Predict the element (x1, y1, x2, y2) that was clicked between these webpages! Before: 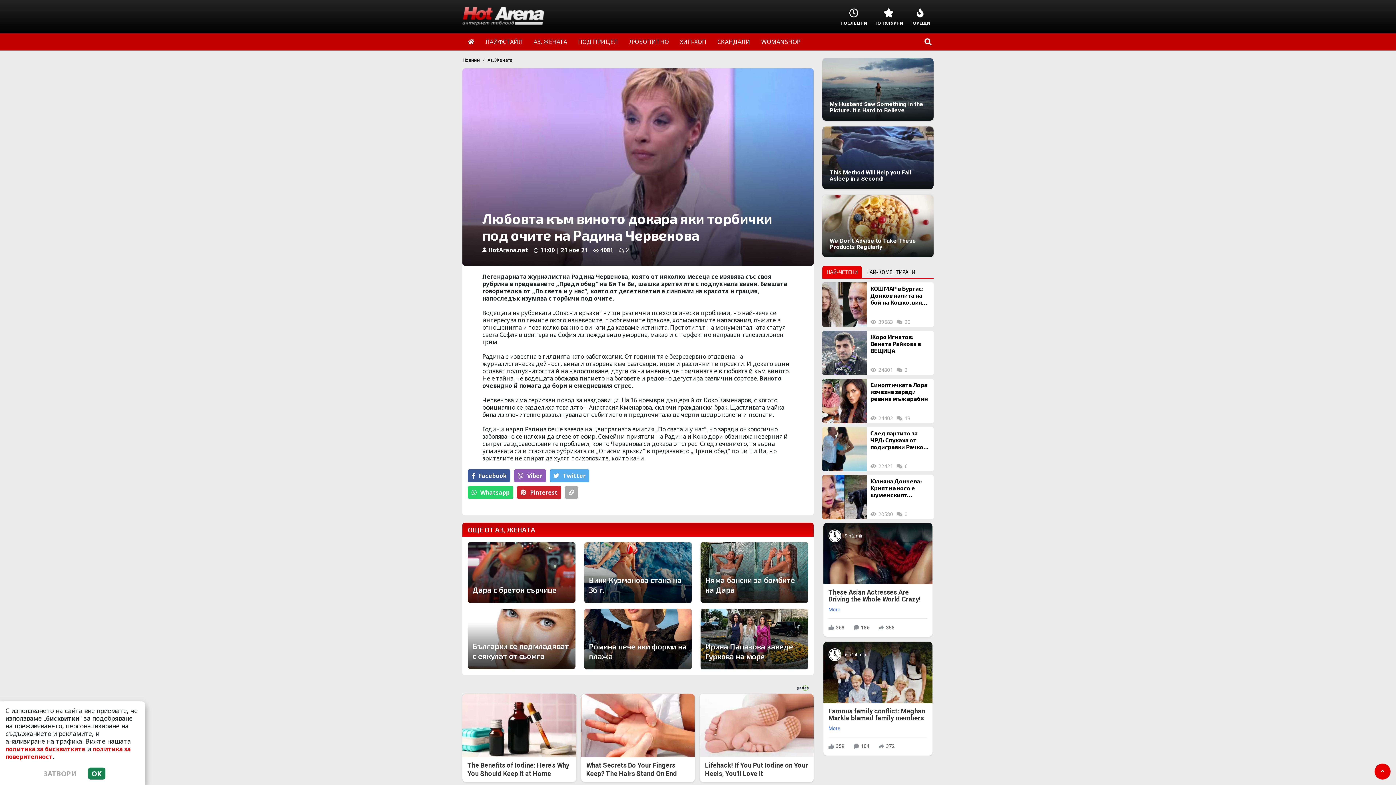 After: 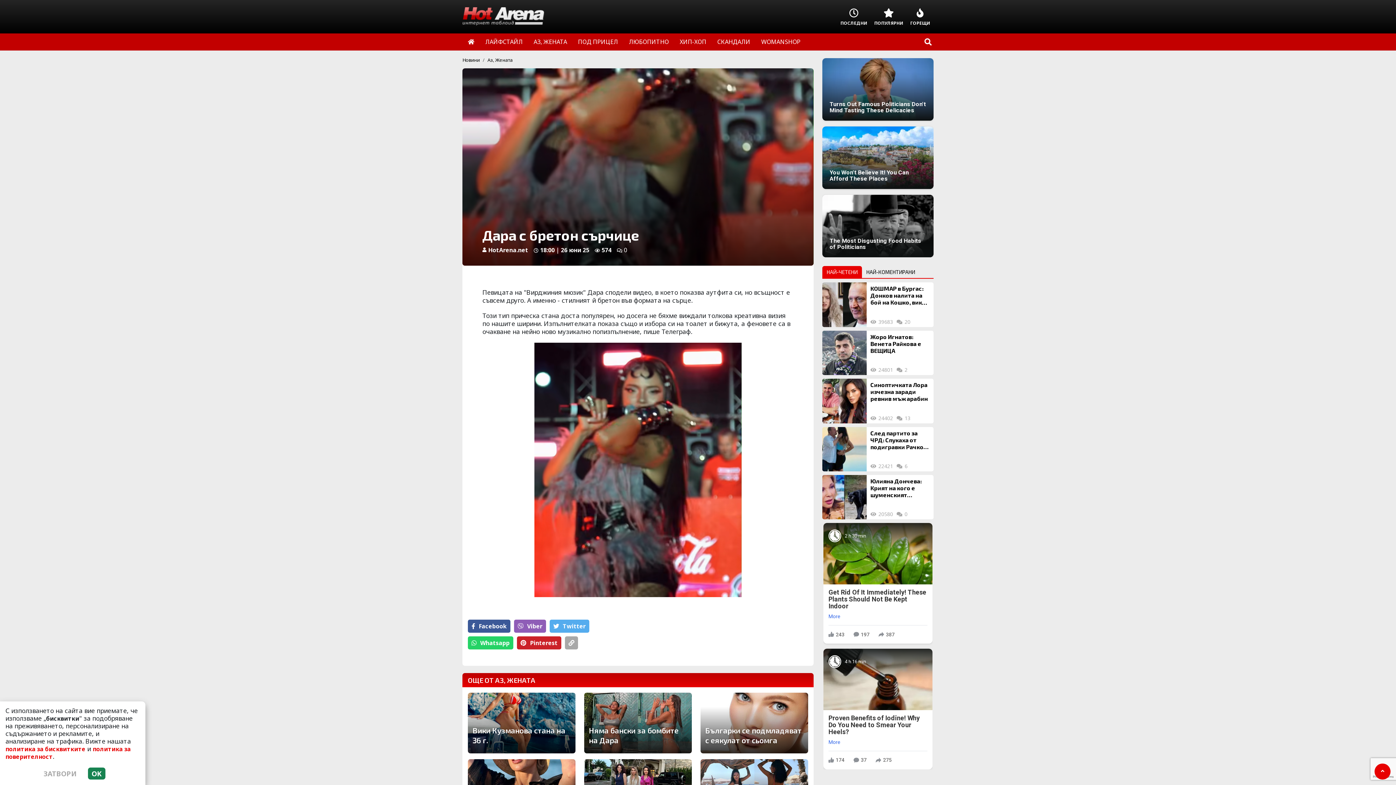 Action: bbox: (468, 542, 575, 603)